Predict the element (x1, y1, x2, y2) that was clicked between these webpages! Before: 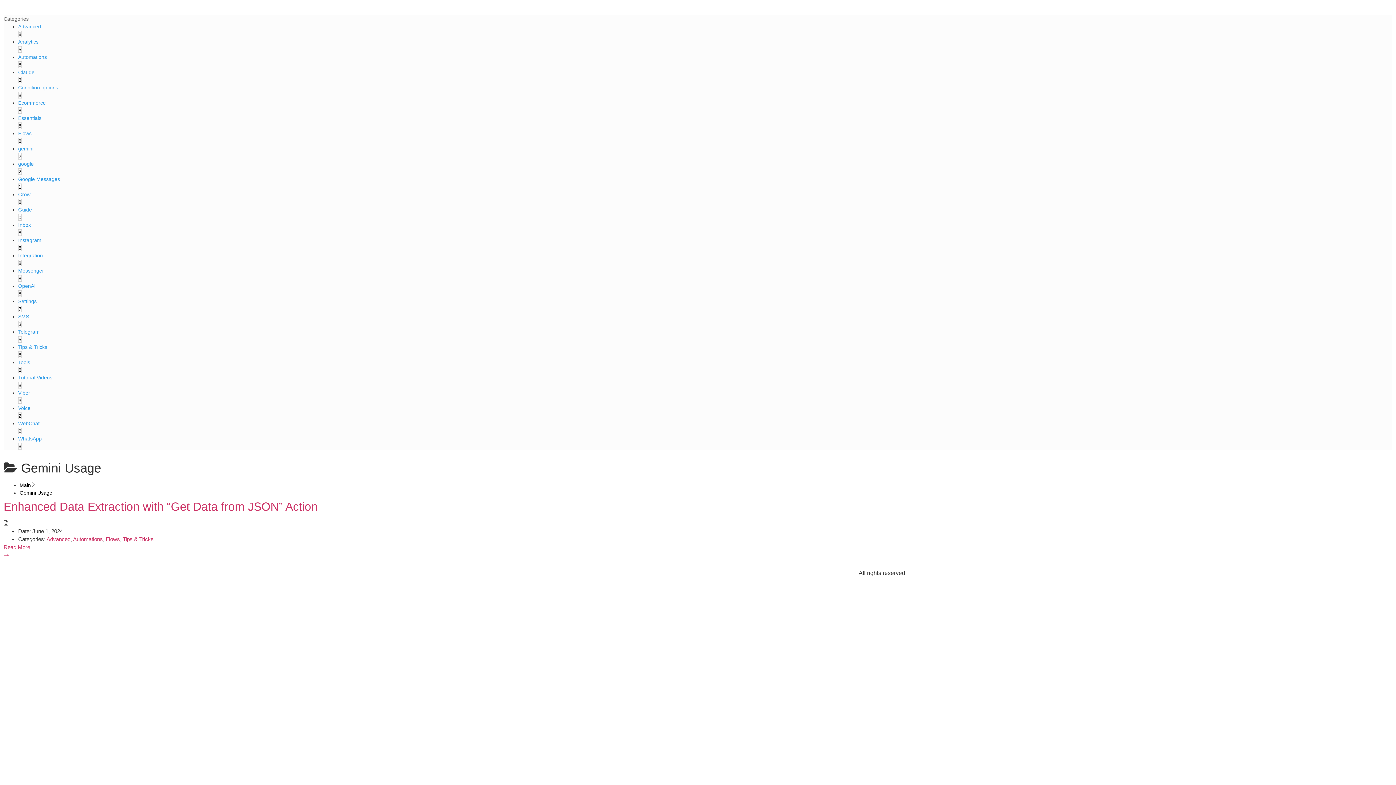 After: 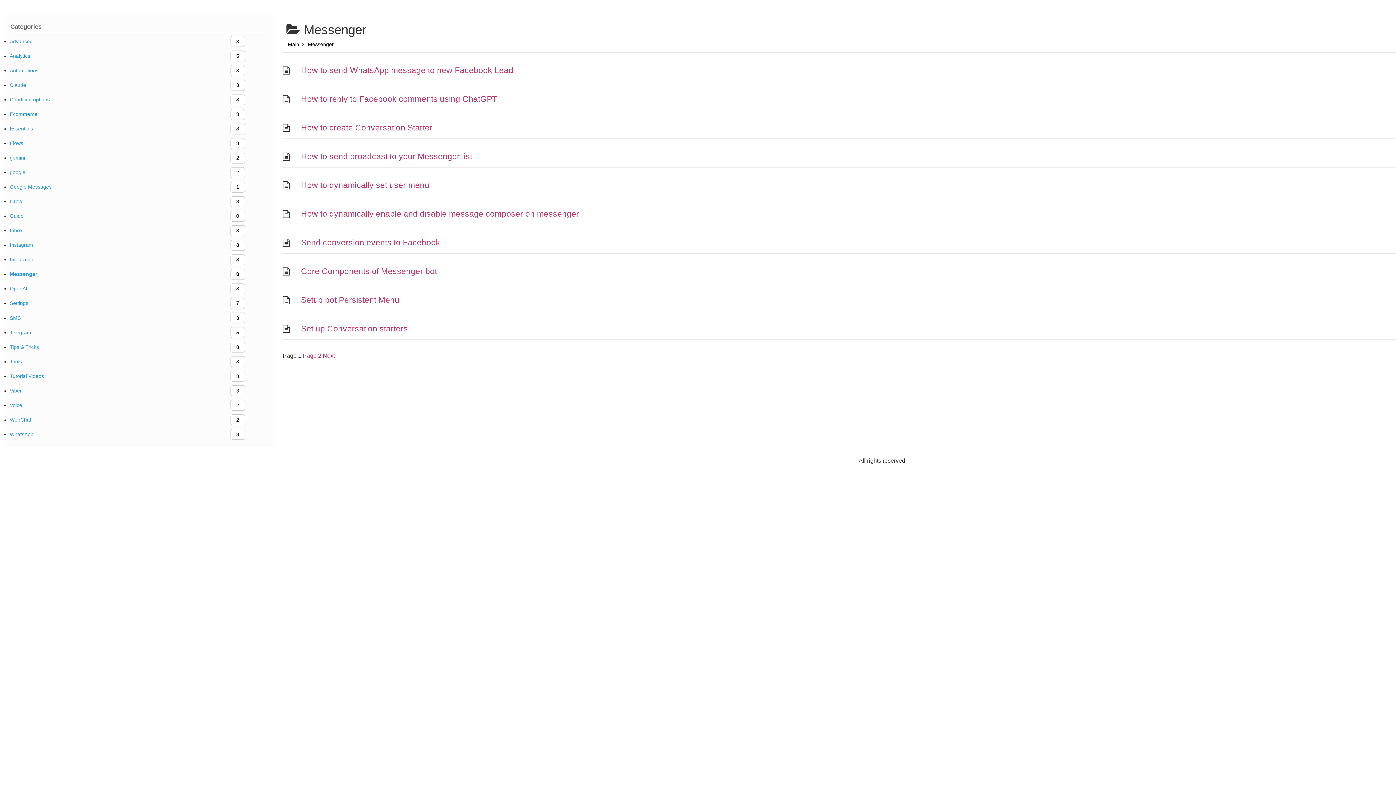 Action: bbox: (18, 267, 1392, 282) label: Messenger
8